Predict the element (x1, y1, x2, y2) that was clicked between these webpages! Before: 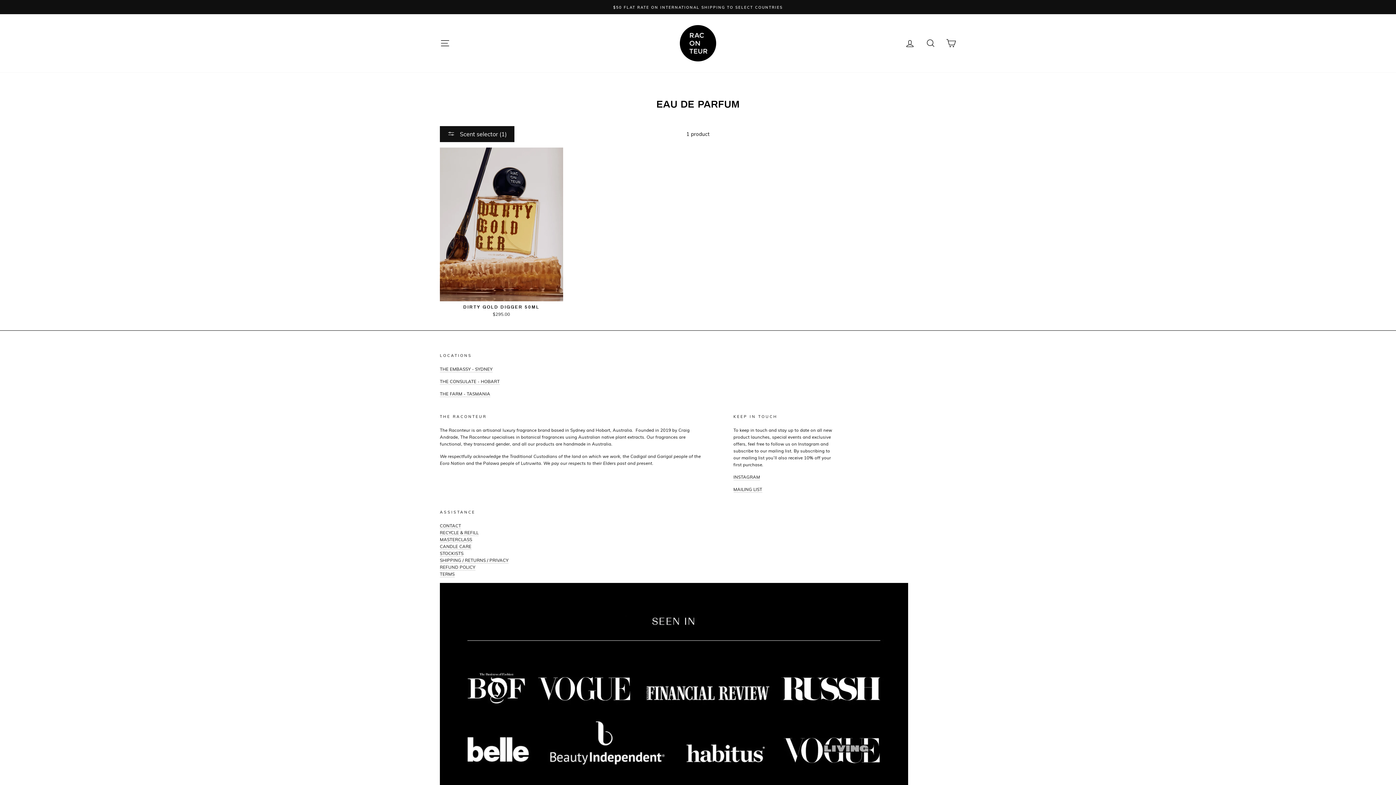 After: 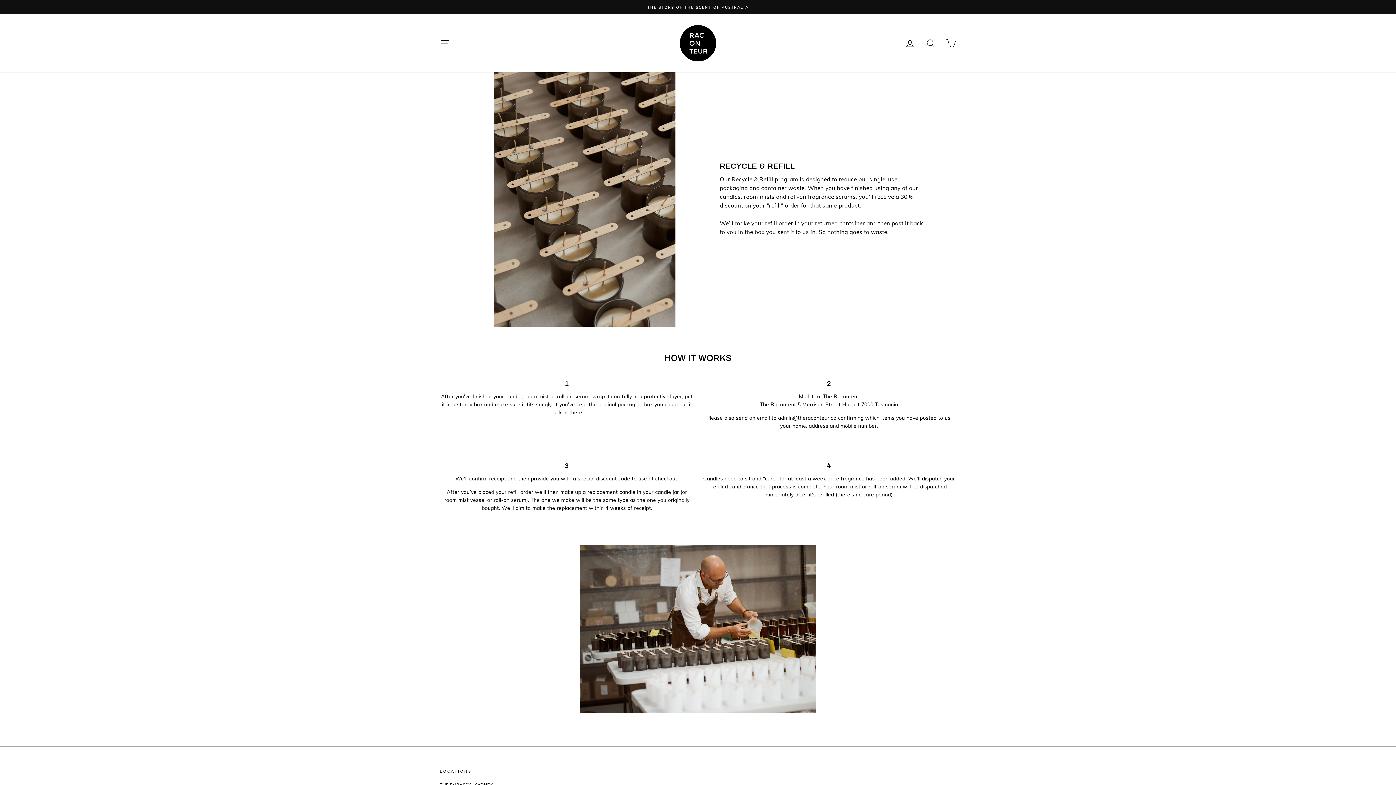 Action: bbox: (440, 530, 478, 536) label: RECYCLE & REFILL
